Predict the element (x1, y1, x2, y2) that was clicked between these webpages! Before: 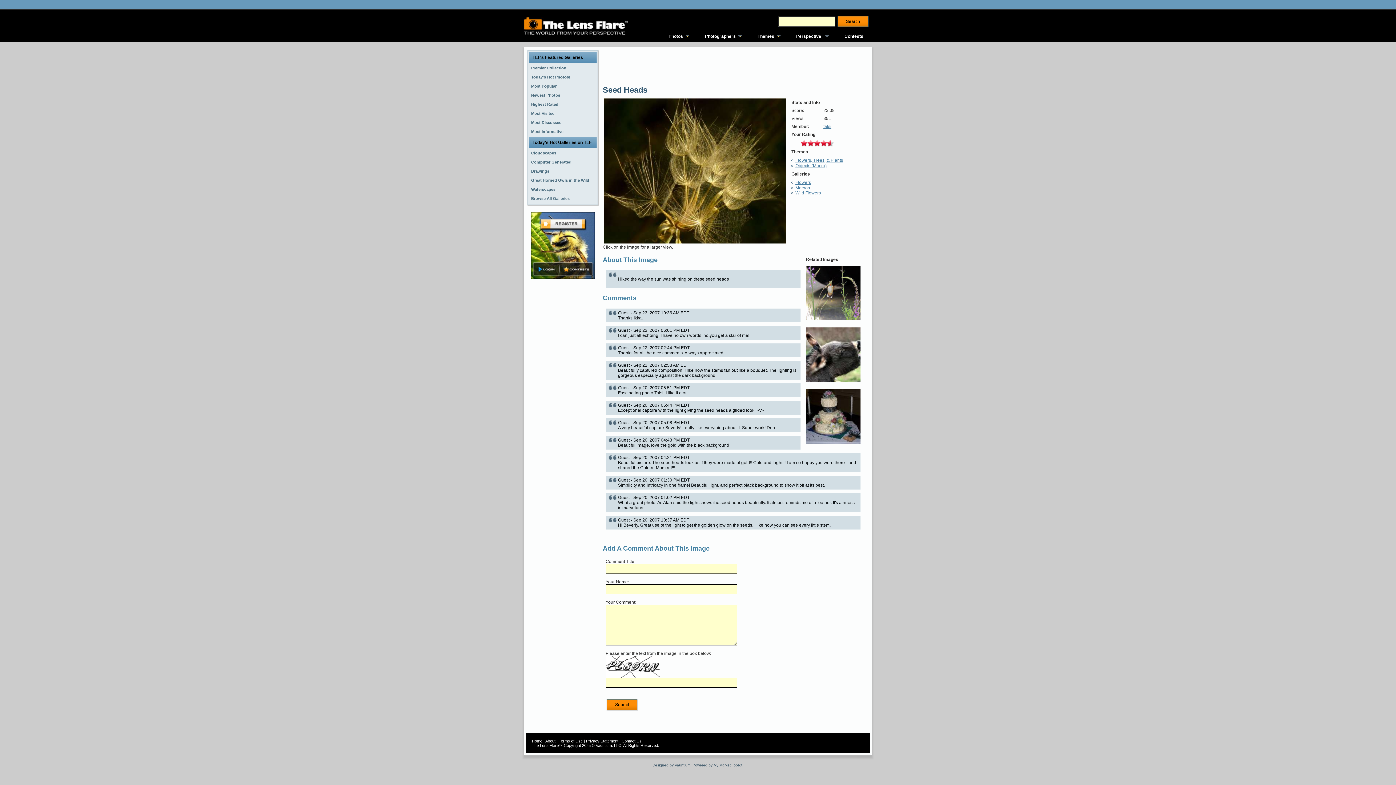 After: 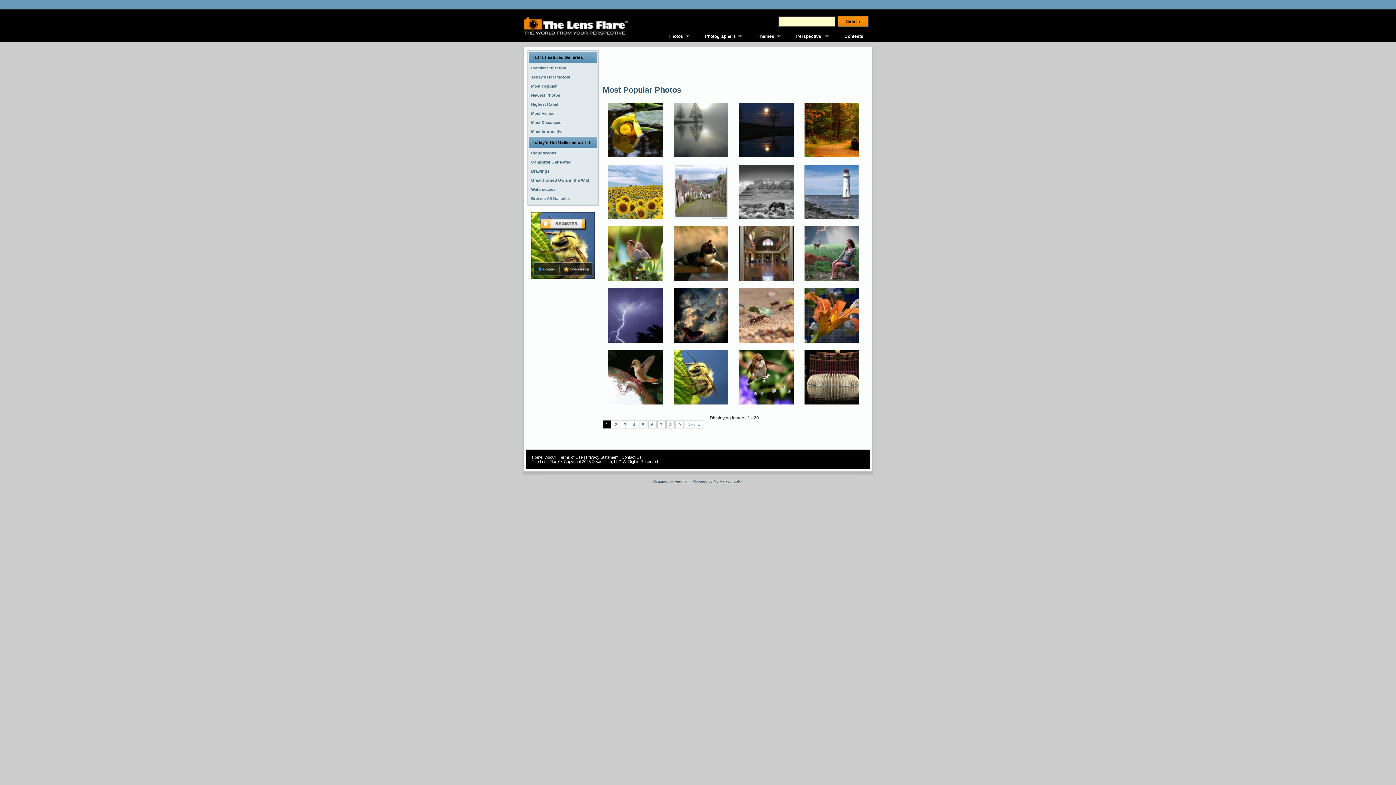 Action: label: Most Popular bbox: (529, 81, 596, 90)